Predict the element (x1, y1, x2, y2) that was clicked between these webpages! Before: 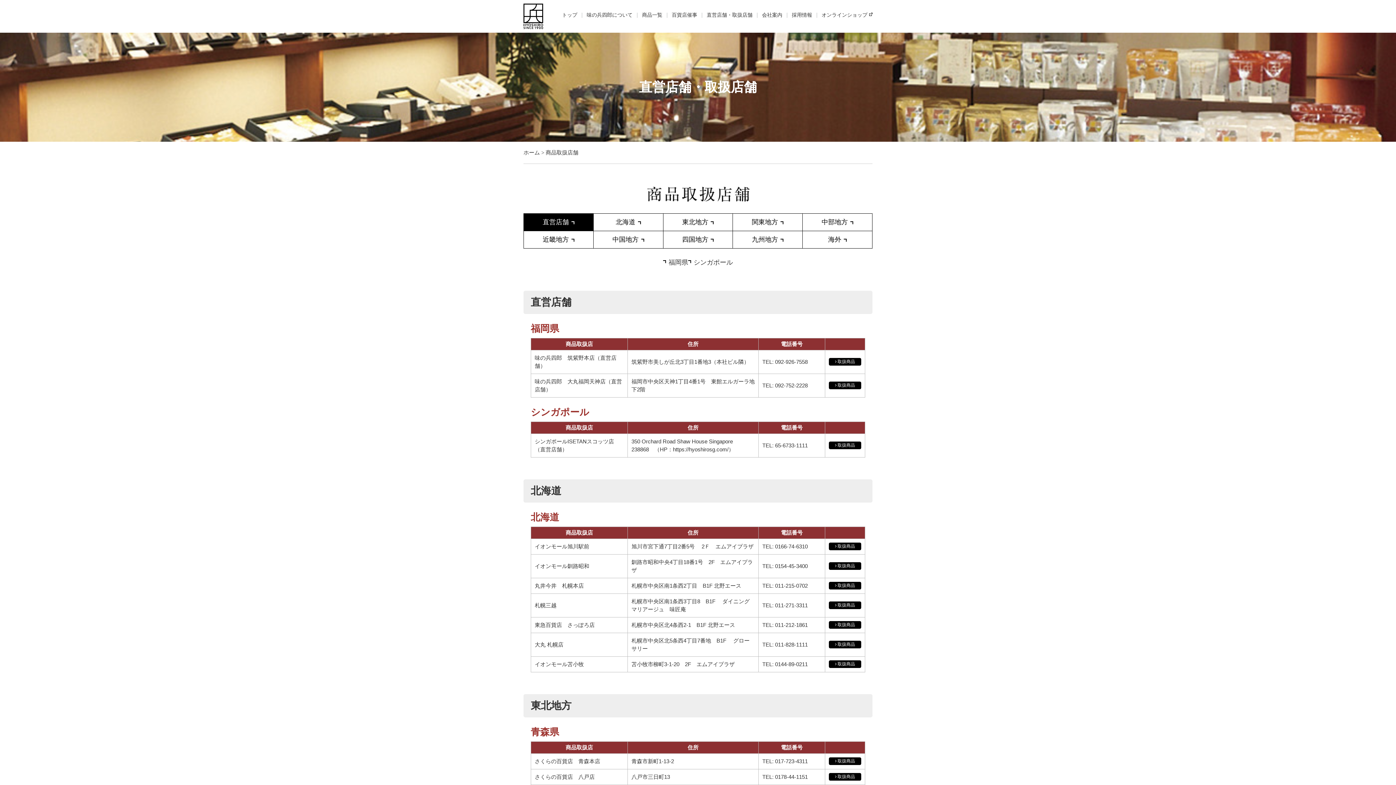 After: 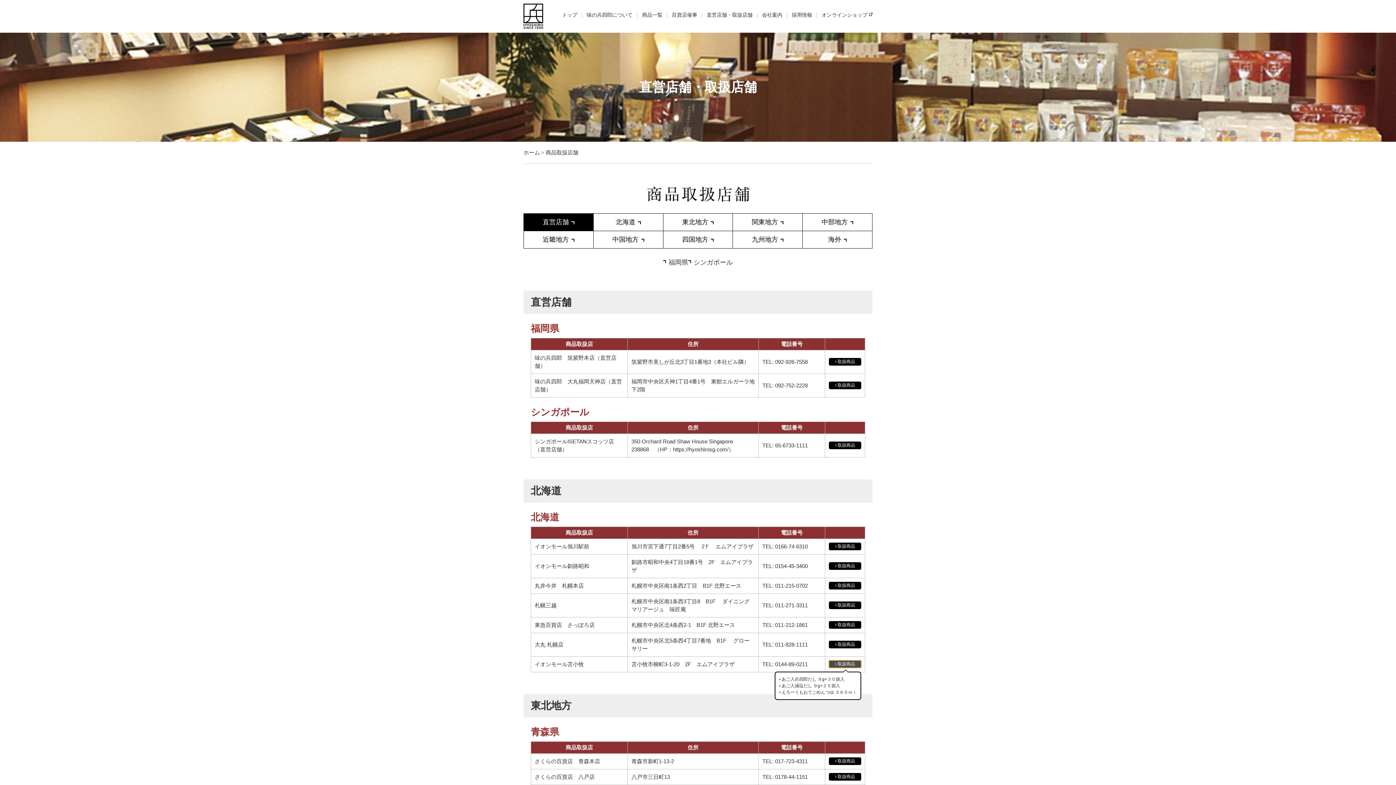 Action: bbox: (829, 660, 861, 668) label:  取扱商品